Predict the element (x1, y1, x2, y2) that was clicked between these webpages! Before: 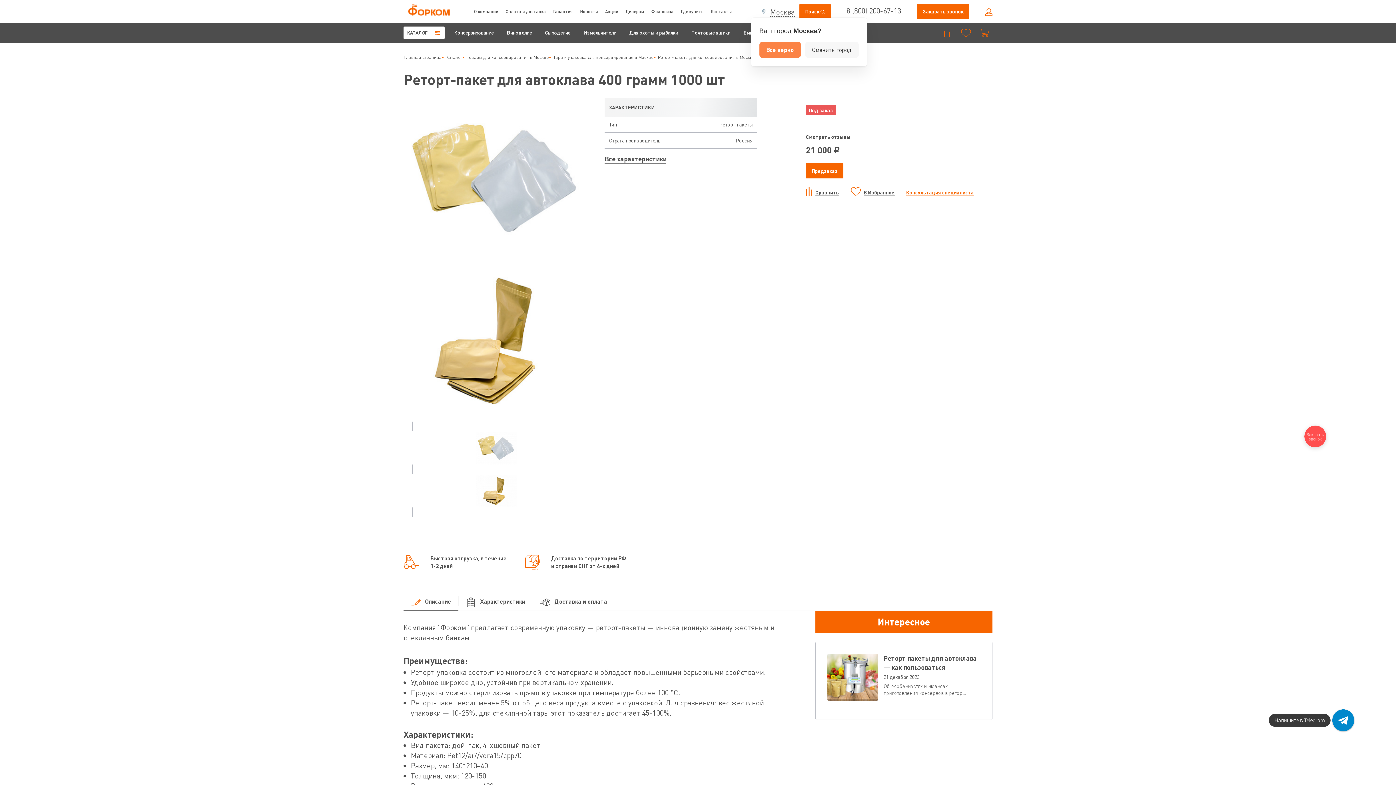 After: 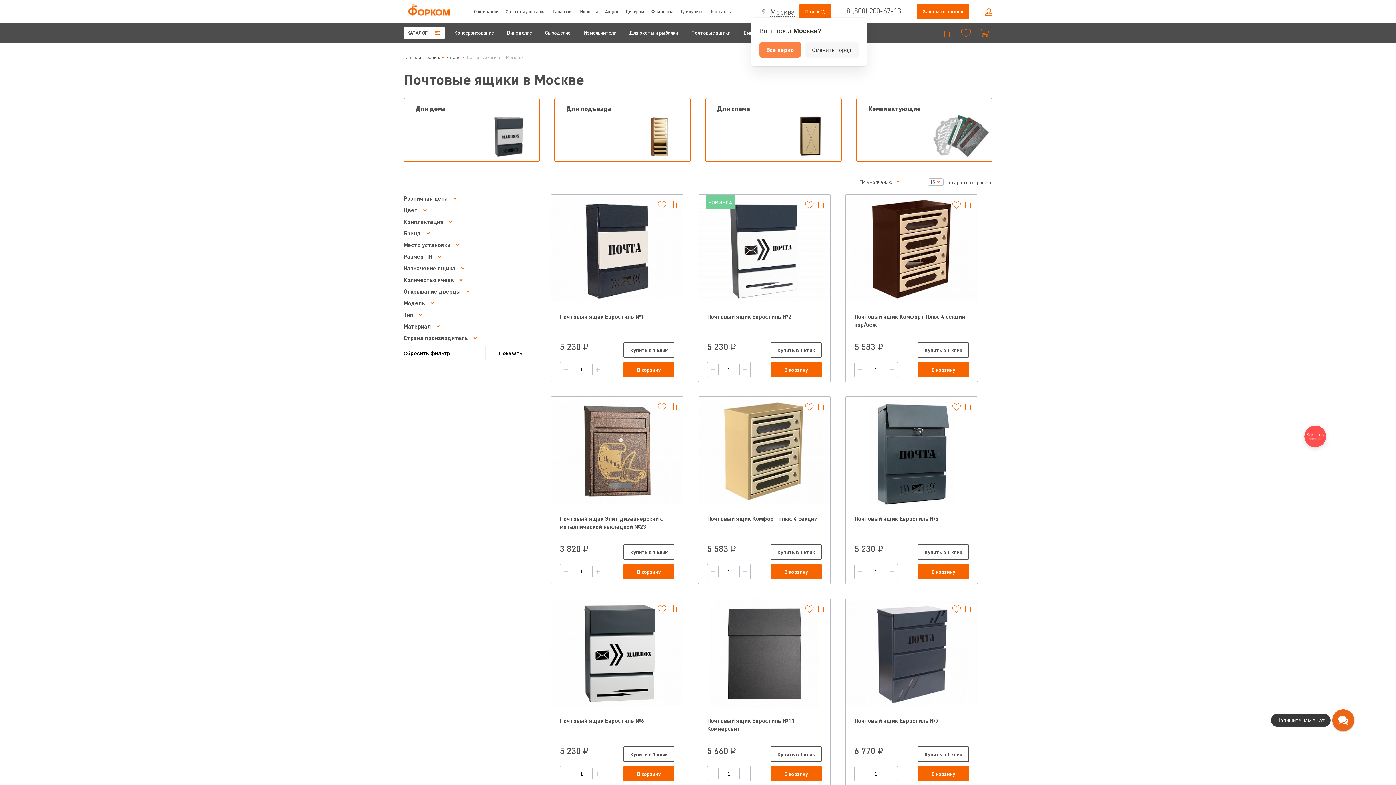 Action: bbox: (691, 29, 730, 36) label: Почтовые ящики